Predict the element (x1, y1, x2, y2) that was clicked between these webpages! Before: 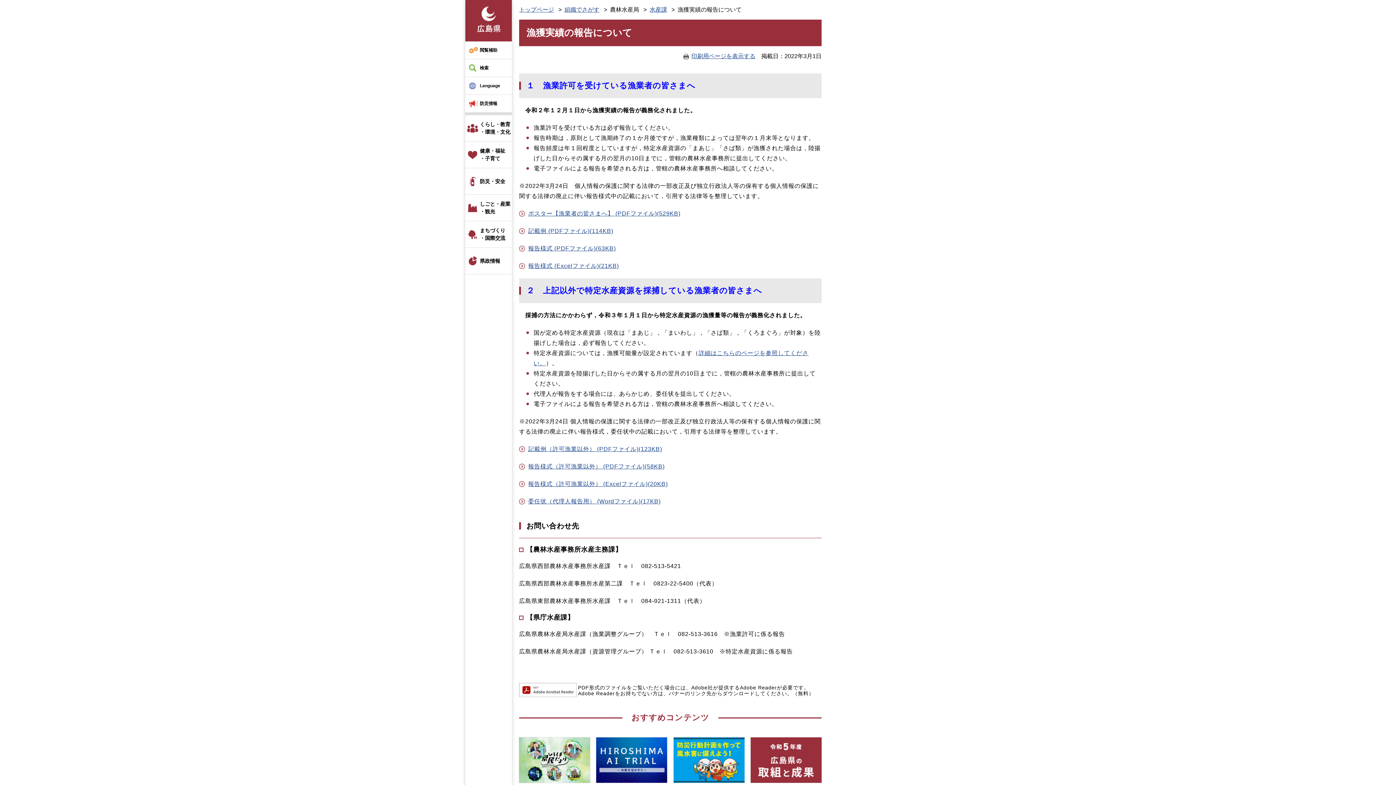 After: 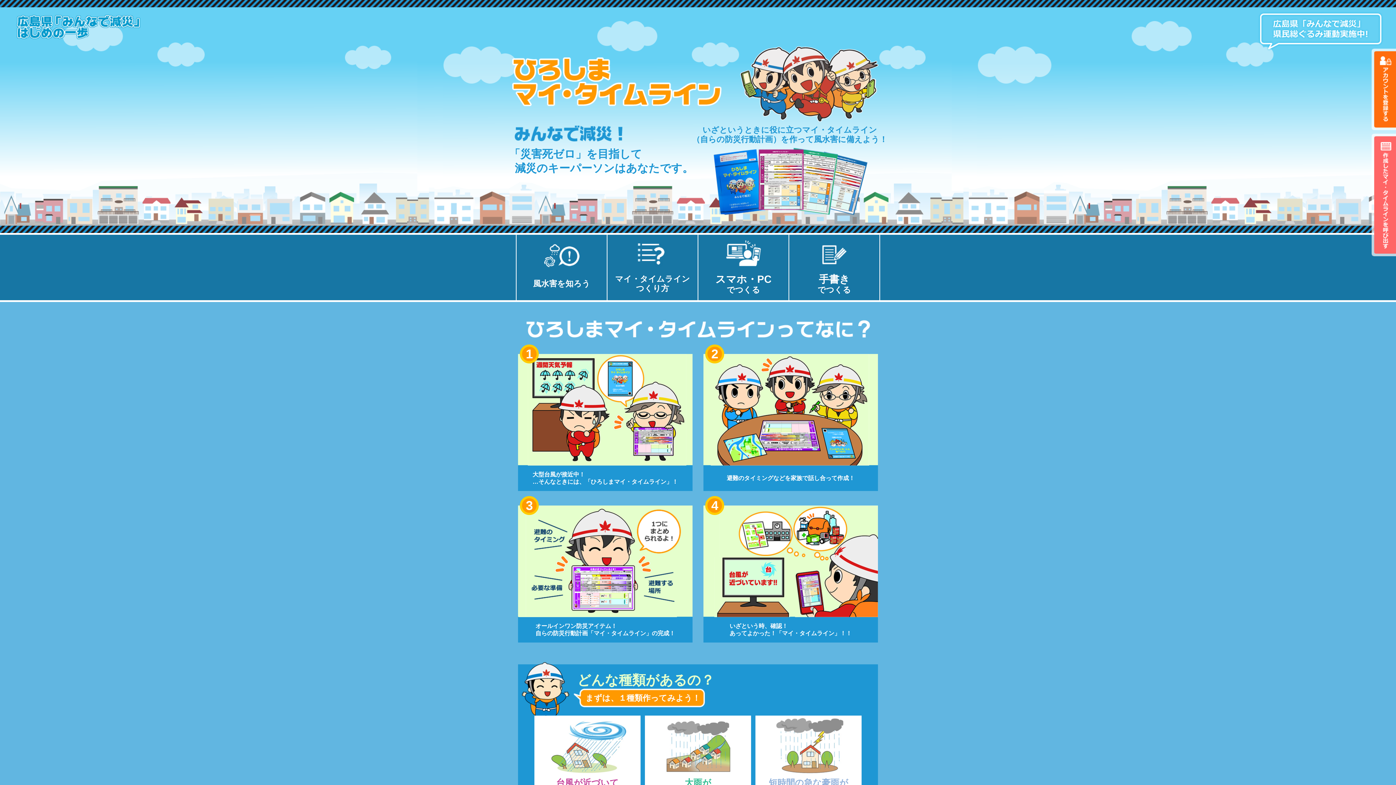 Action: bbox: (673, 781, 744, 787)